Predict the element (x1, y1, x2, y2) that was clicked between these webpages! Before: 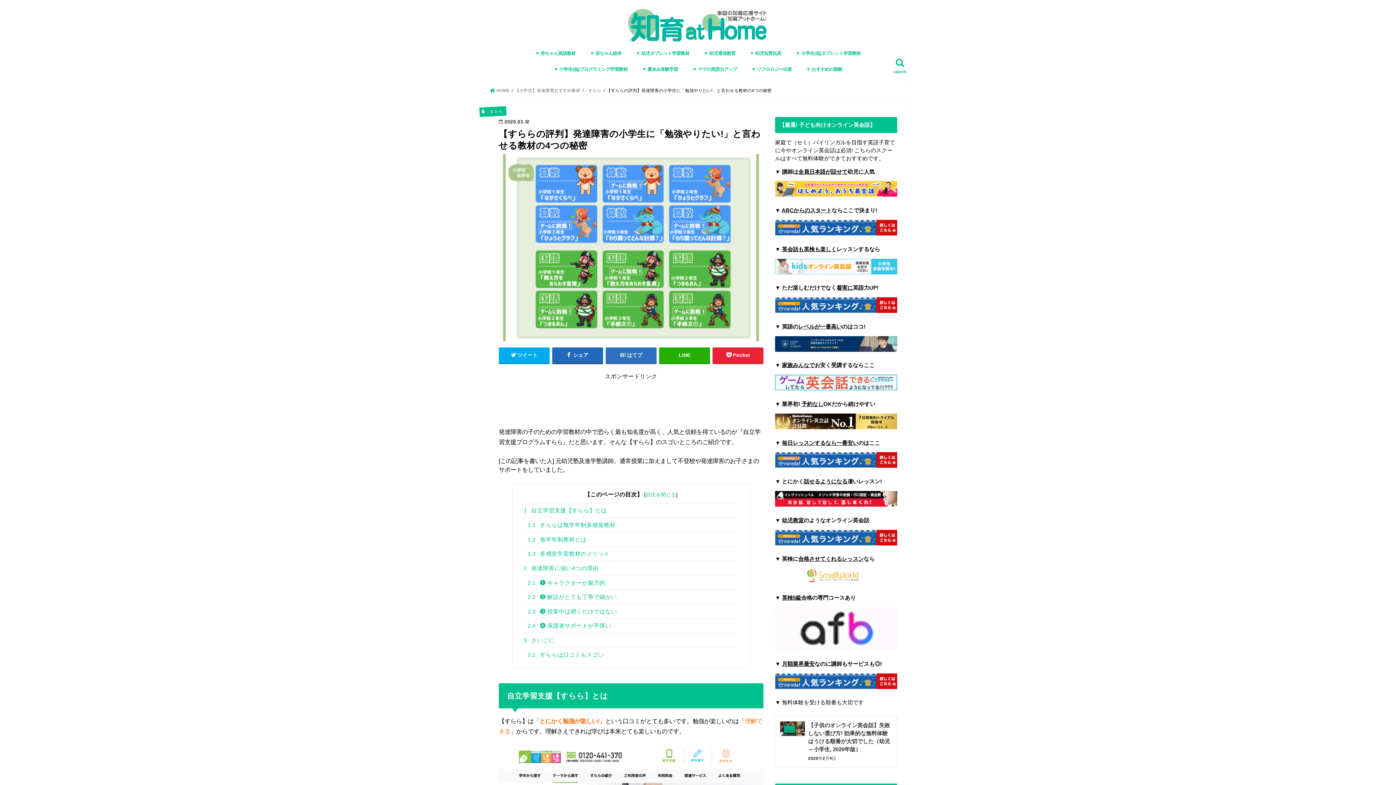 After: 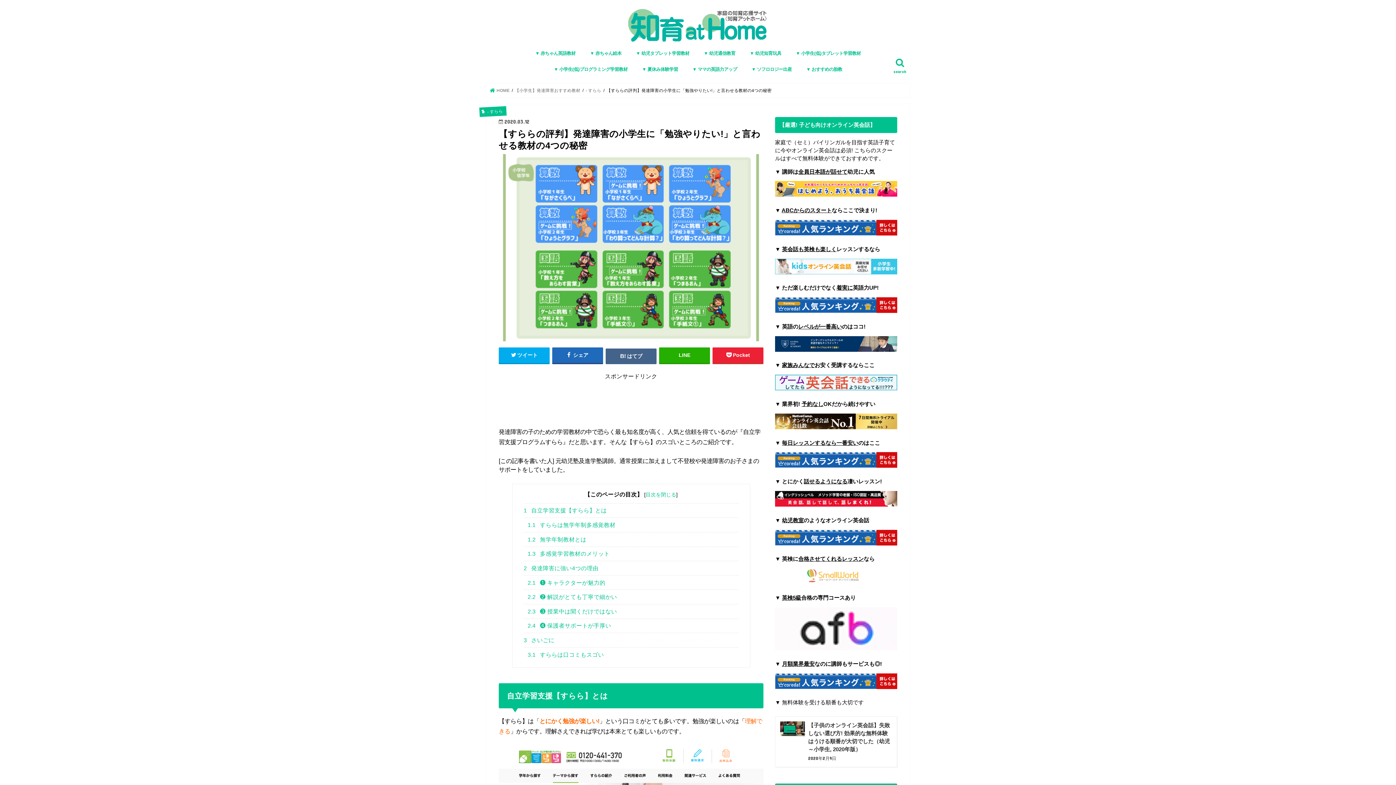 Action: bbox: (605, 347, 656, 363) label: はてブ